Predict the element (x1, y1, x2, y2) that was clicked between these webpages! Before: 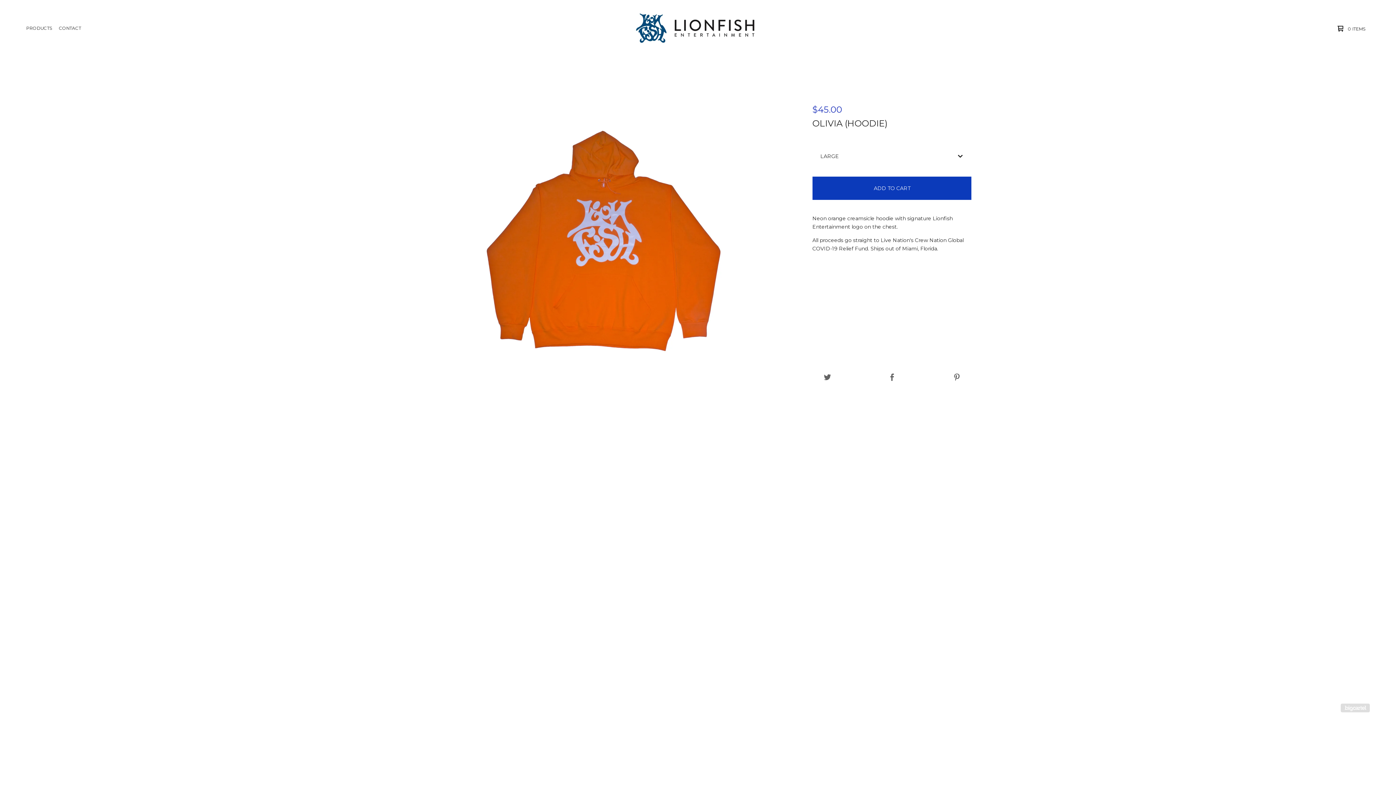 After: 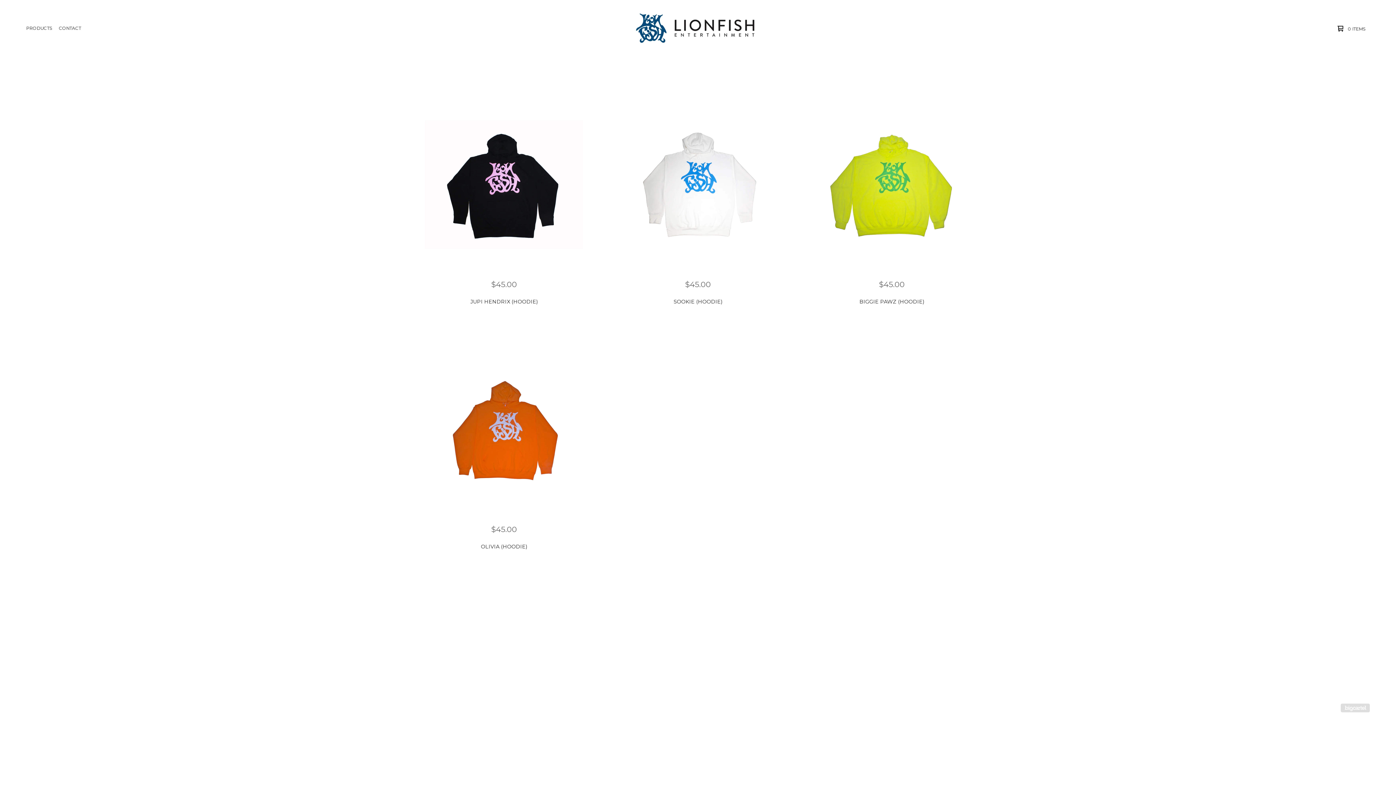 Action: bbox: (632, 10, 759, 46)